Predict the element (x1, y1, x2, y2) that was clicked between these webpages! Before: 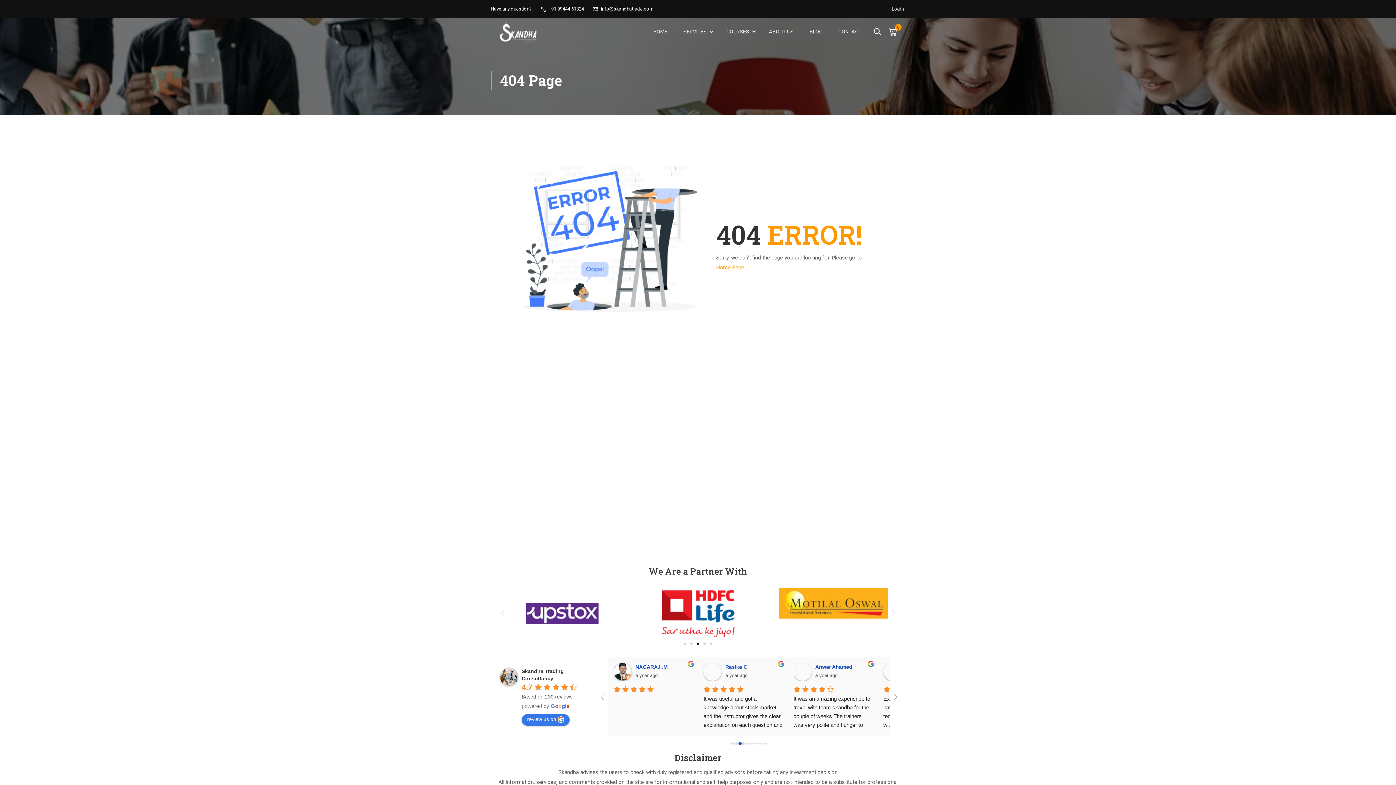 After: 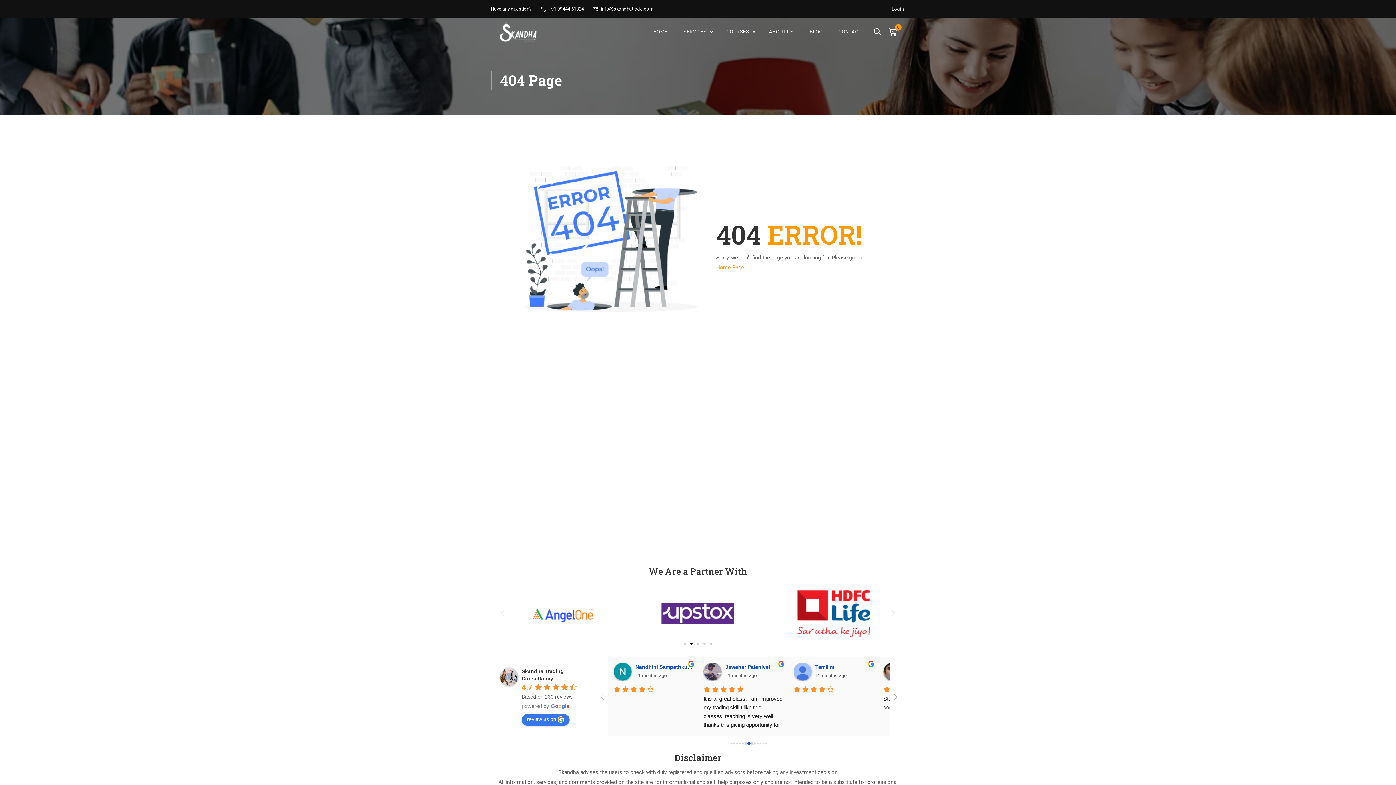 Action: bbox: (698, 664, 745, 670) label: Google user profile